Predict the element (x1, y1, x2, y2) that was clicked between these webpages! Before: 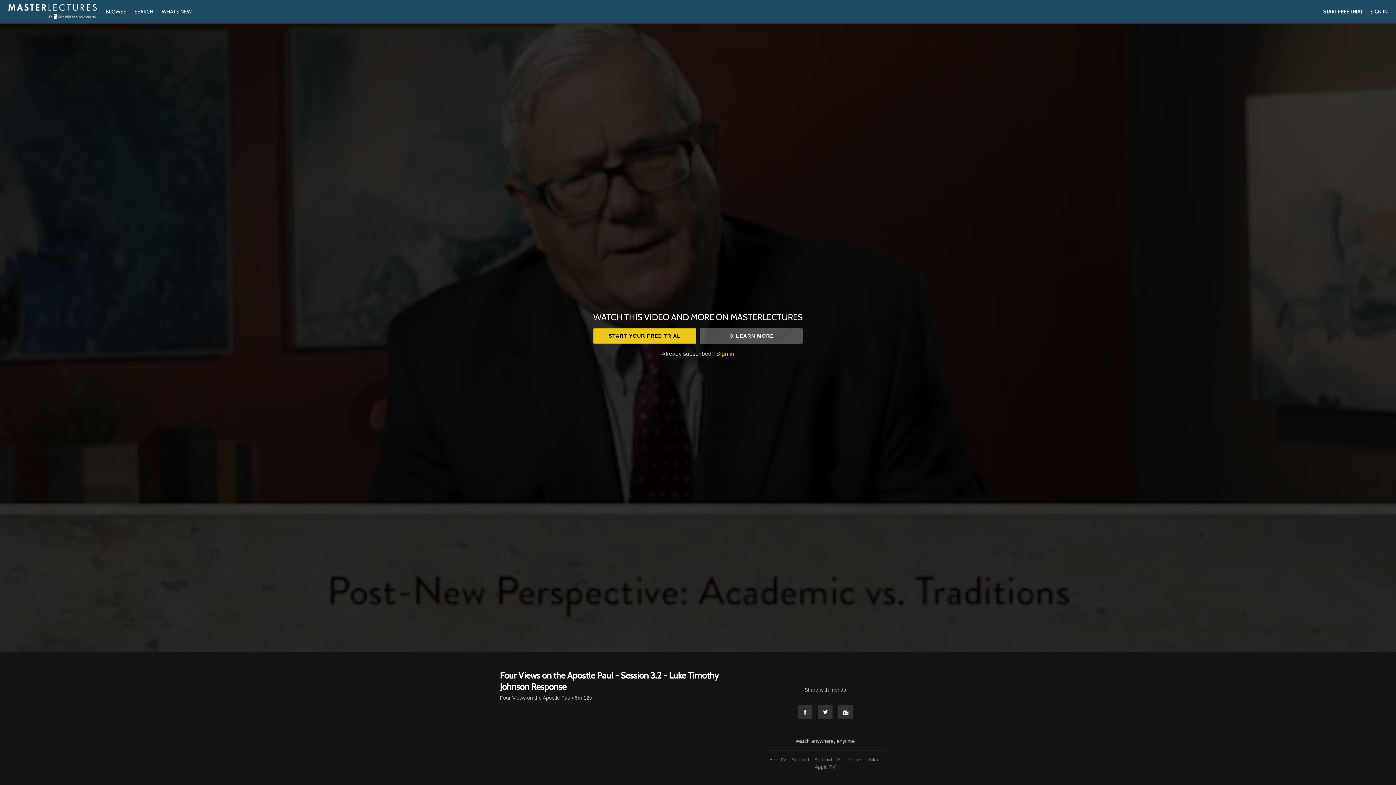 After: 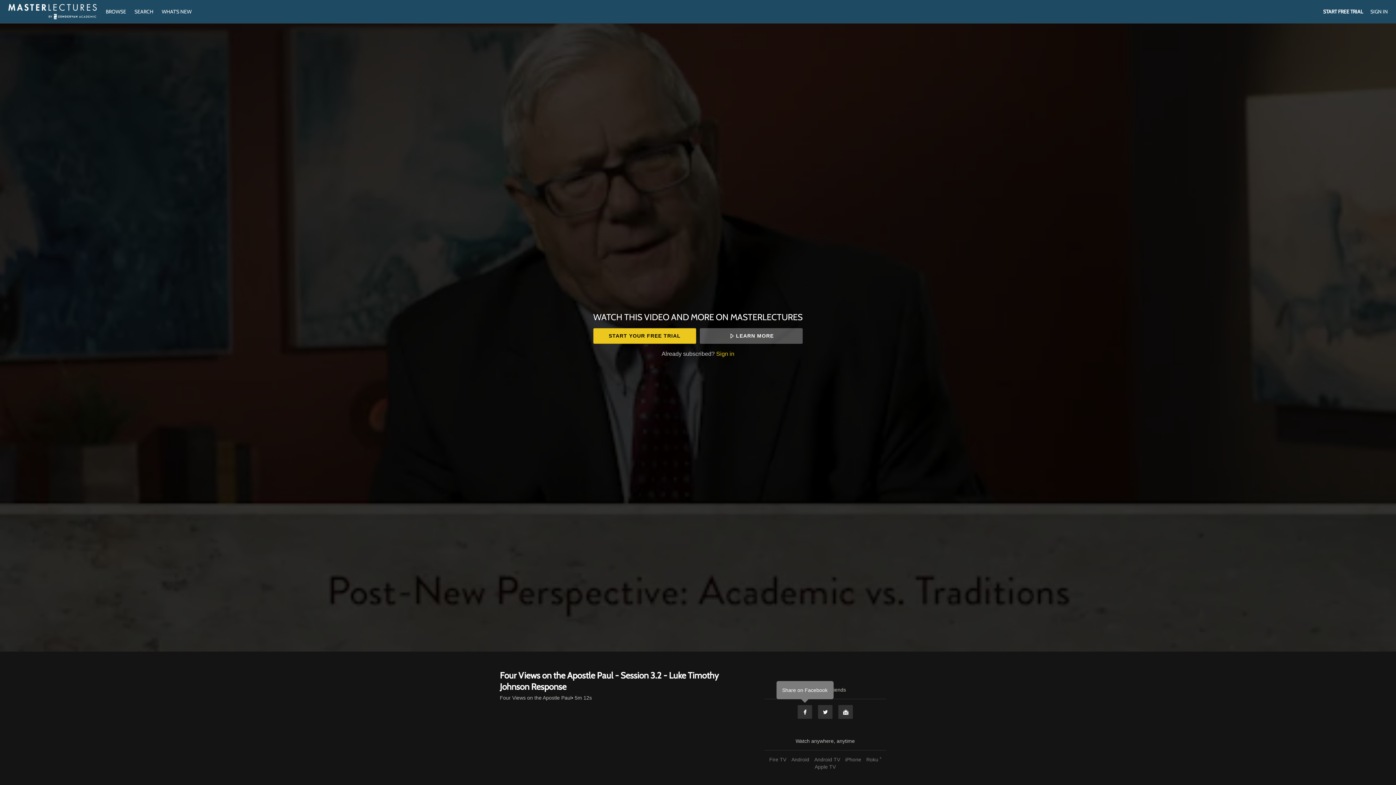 Action: bbox: (797, 705, 812, 719) label: Facebook